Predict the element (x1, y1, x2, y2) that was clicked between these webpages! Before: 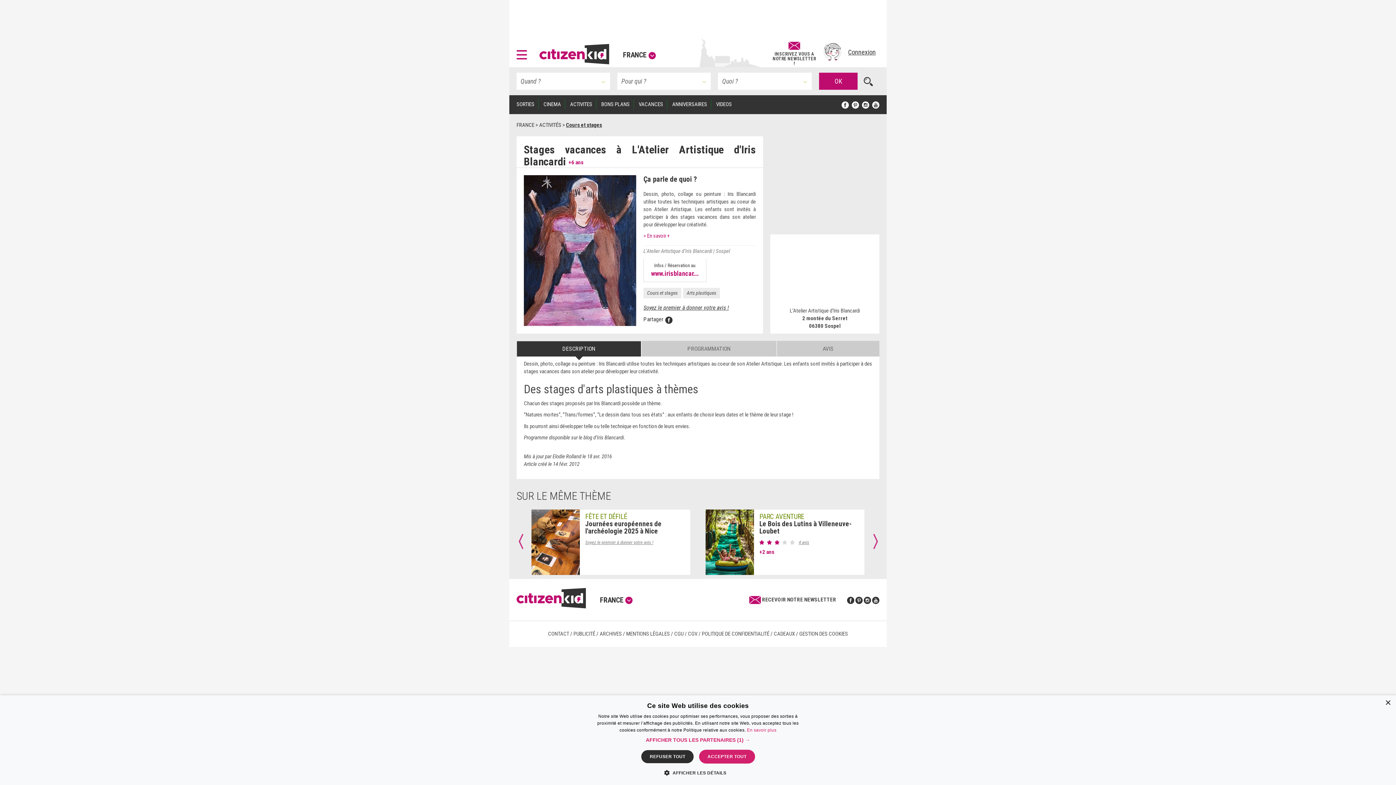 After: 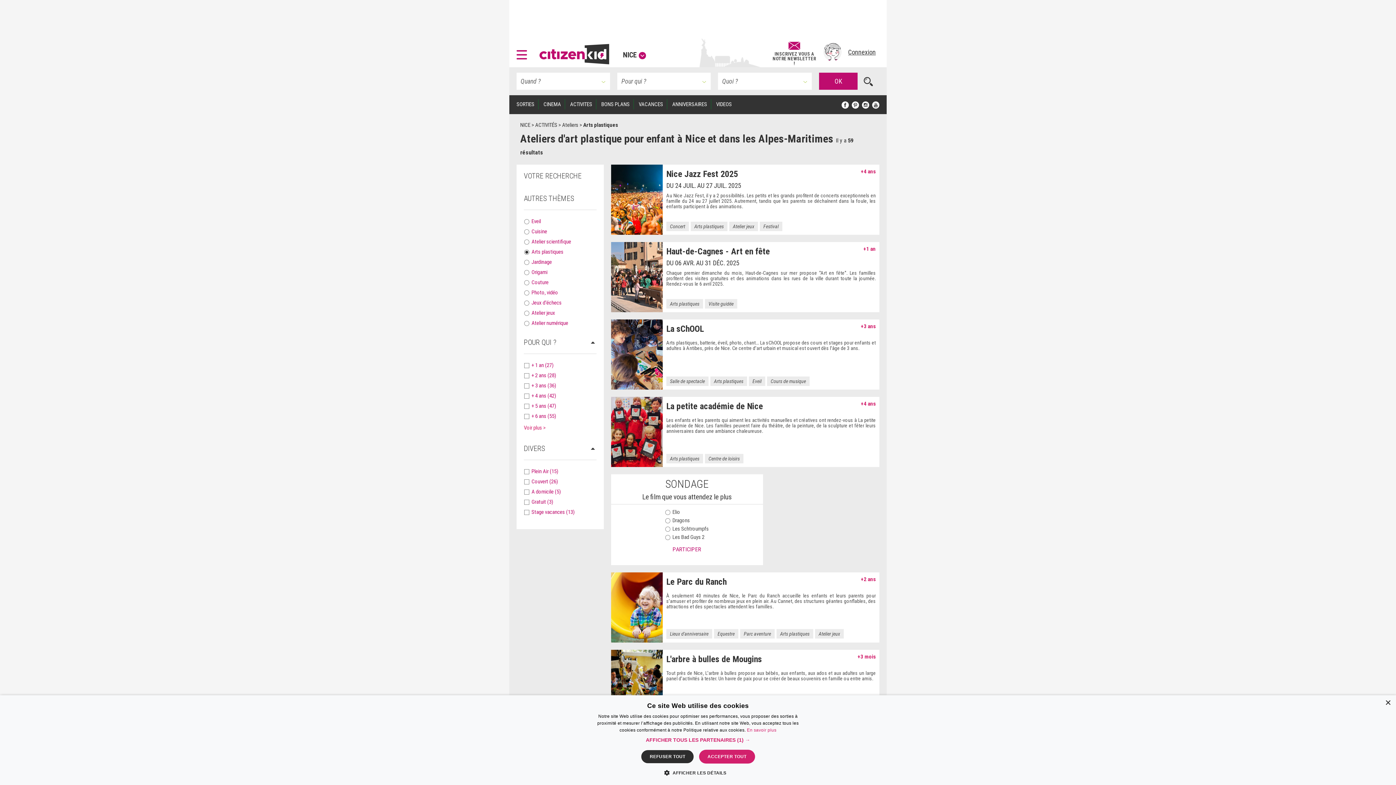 Action: label: Arts plastiques bbox: (686, 290, 716, 296)